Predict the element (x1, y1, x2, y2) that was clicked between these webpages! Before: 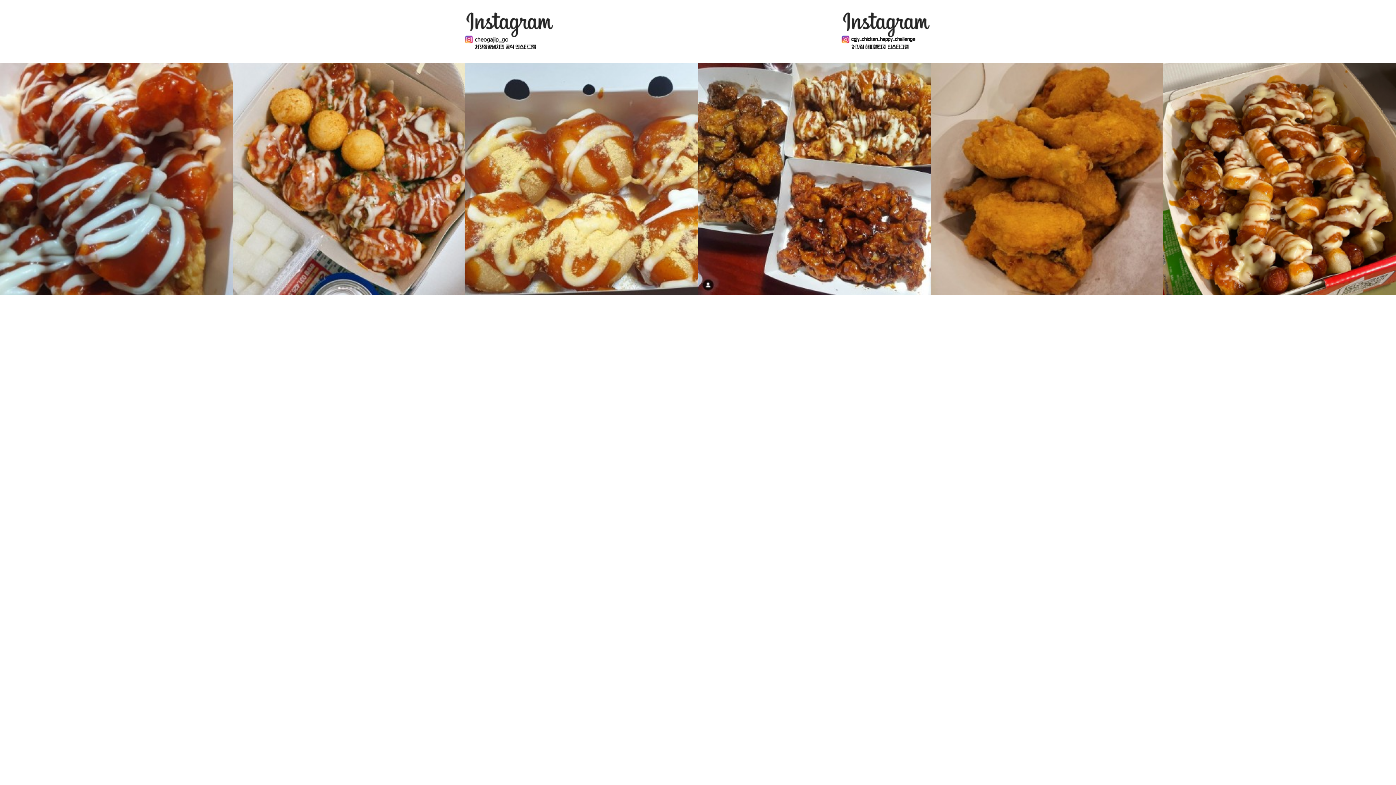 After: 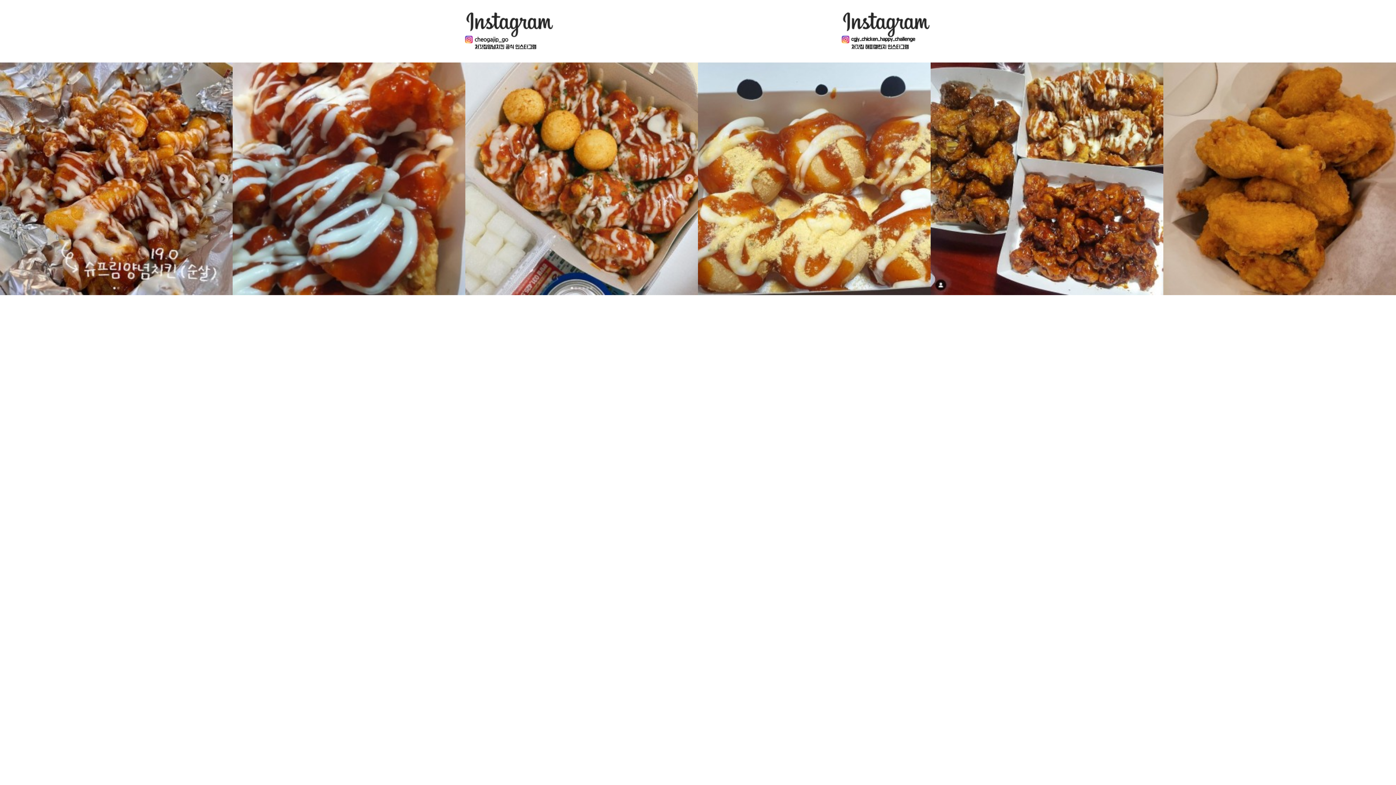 Action: bbox: (840, 28, 932, 35)